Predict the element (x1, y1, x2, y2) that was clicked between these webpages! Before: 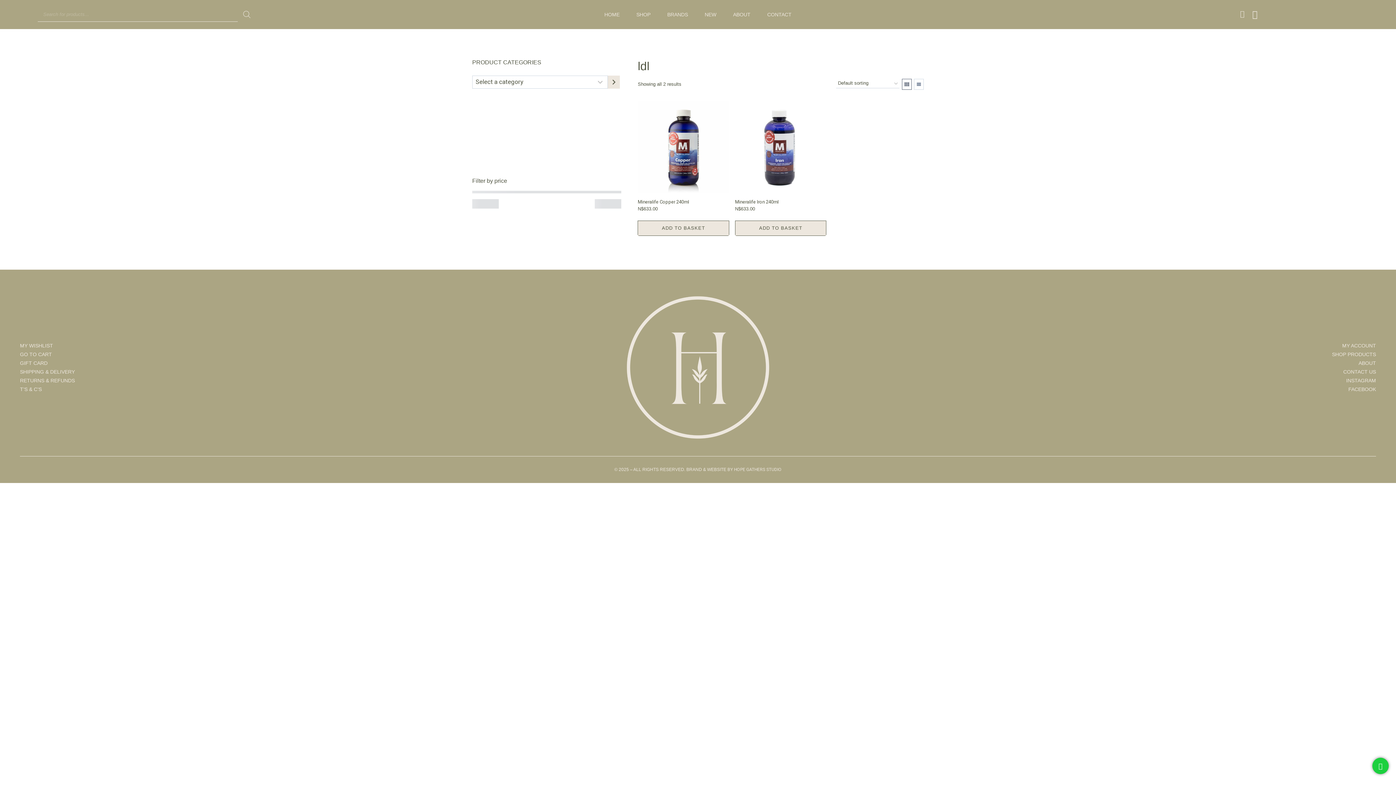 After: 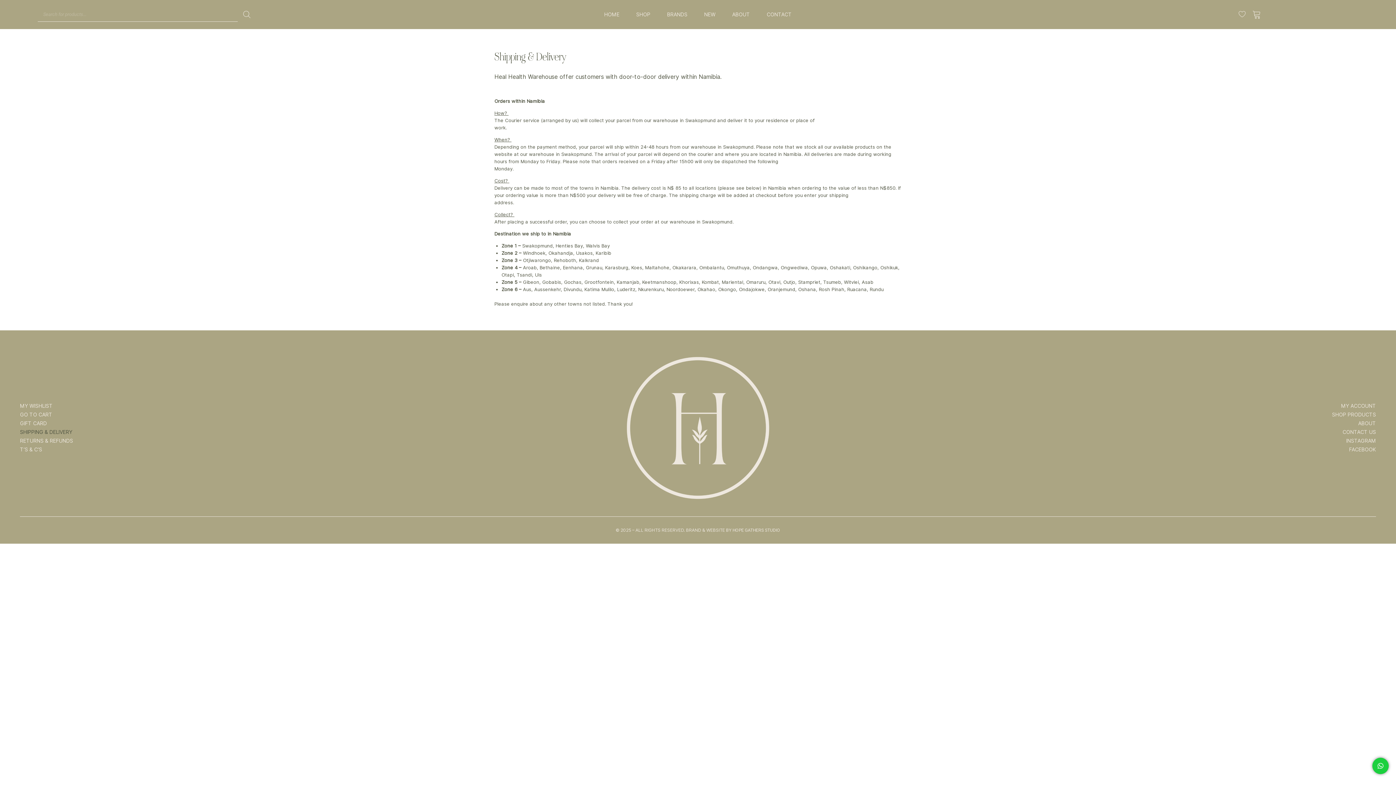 Action: label: SHIPPING & DELIVERY bbox: (20, 367, 472, 376)